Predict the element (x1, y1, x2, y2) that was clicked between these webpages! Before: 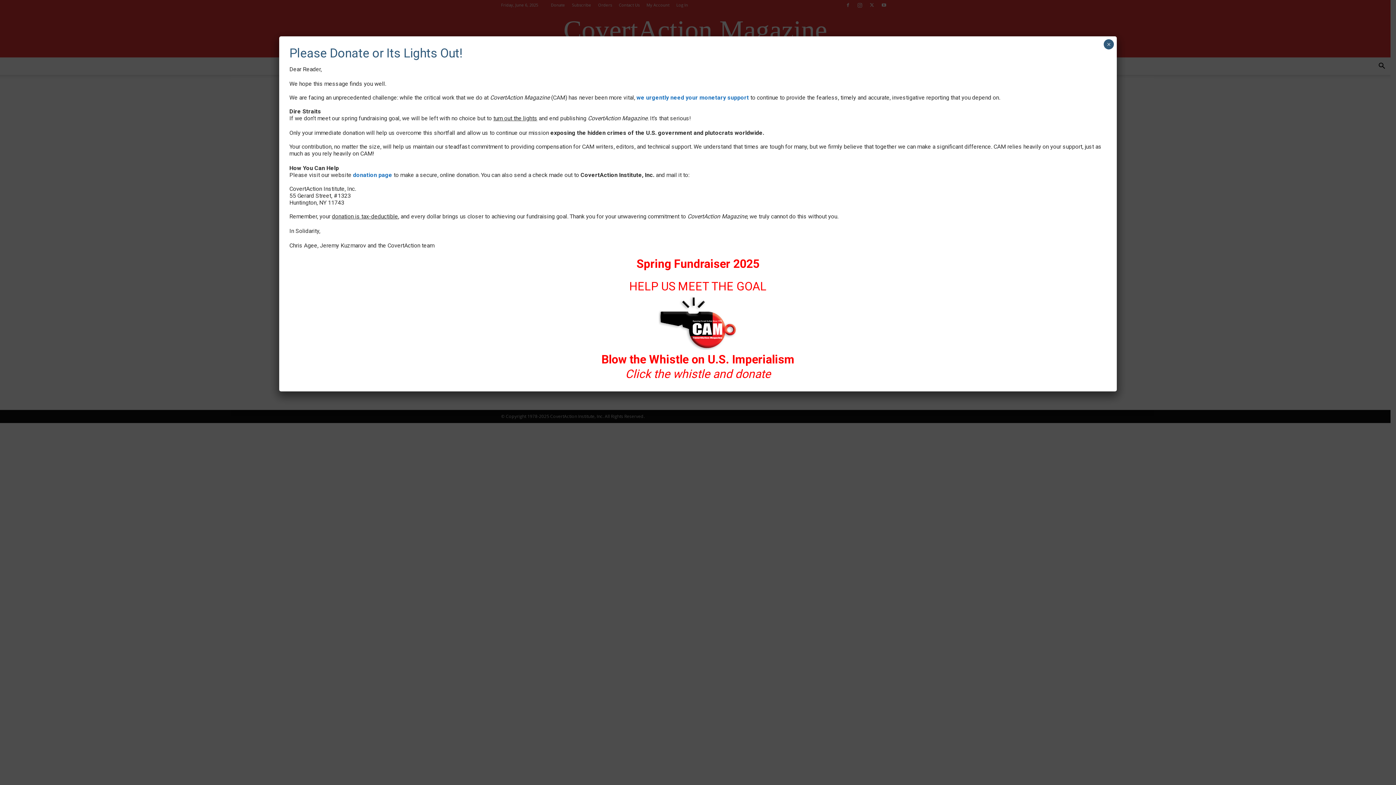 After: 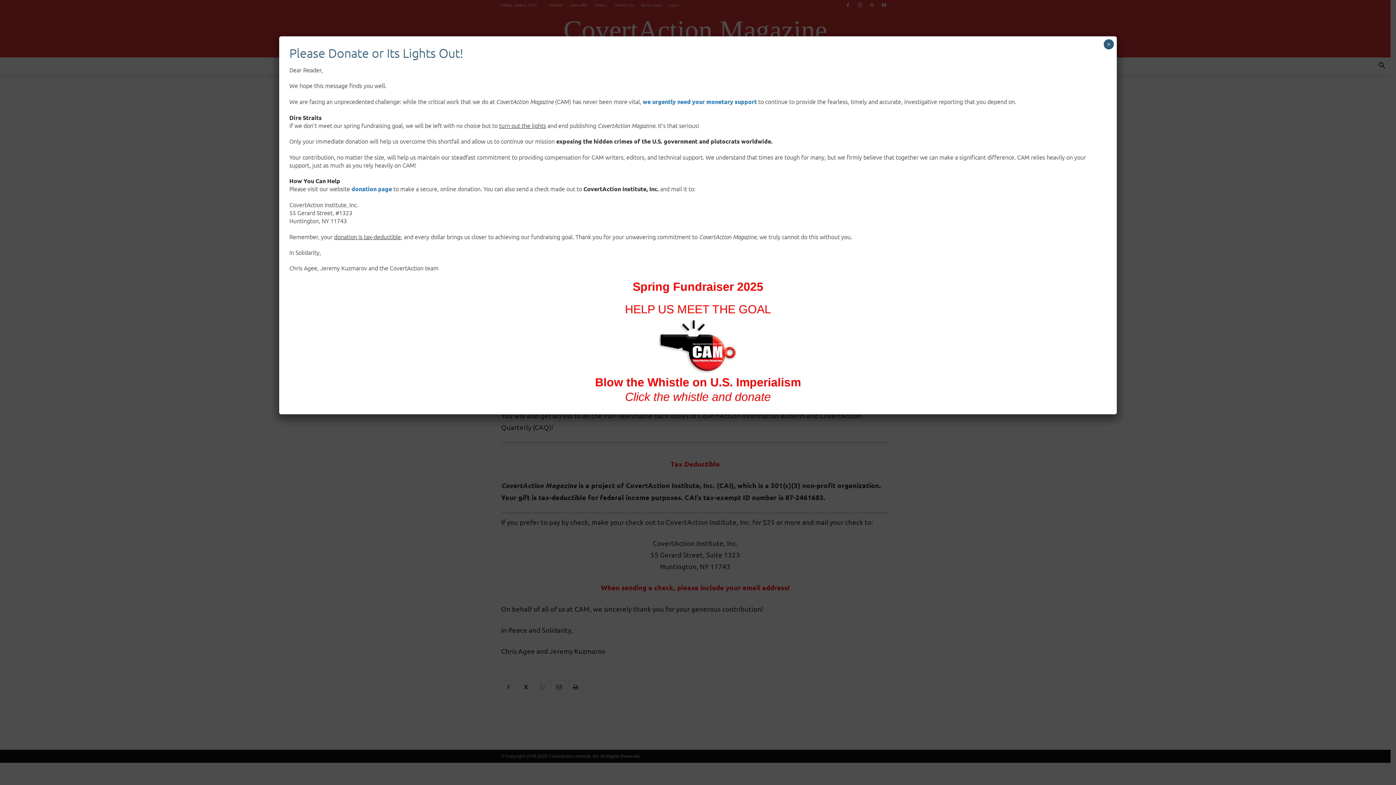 Action: label: Spring Fundraiser 2025 bbox: (636, 257, 759, 271)